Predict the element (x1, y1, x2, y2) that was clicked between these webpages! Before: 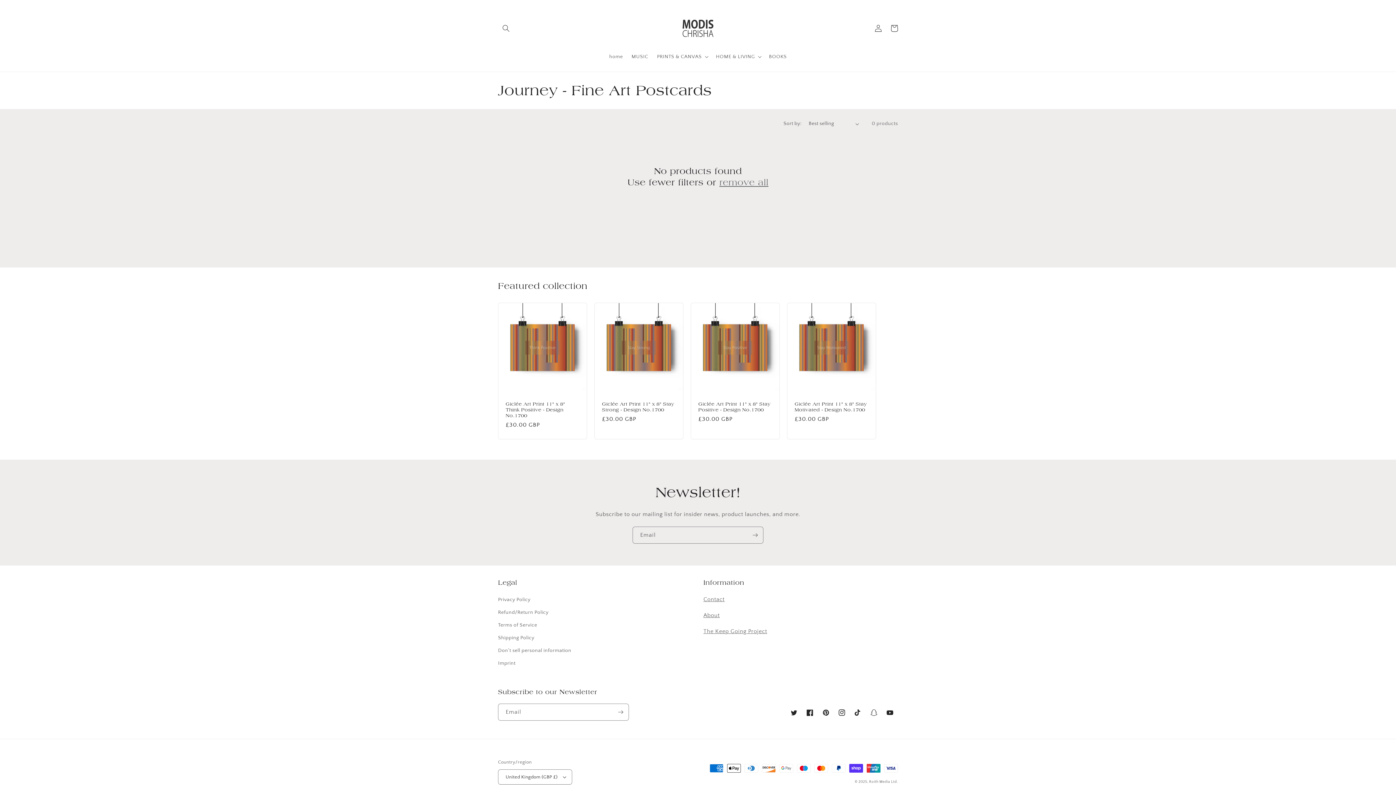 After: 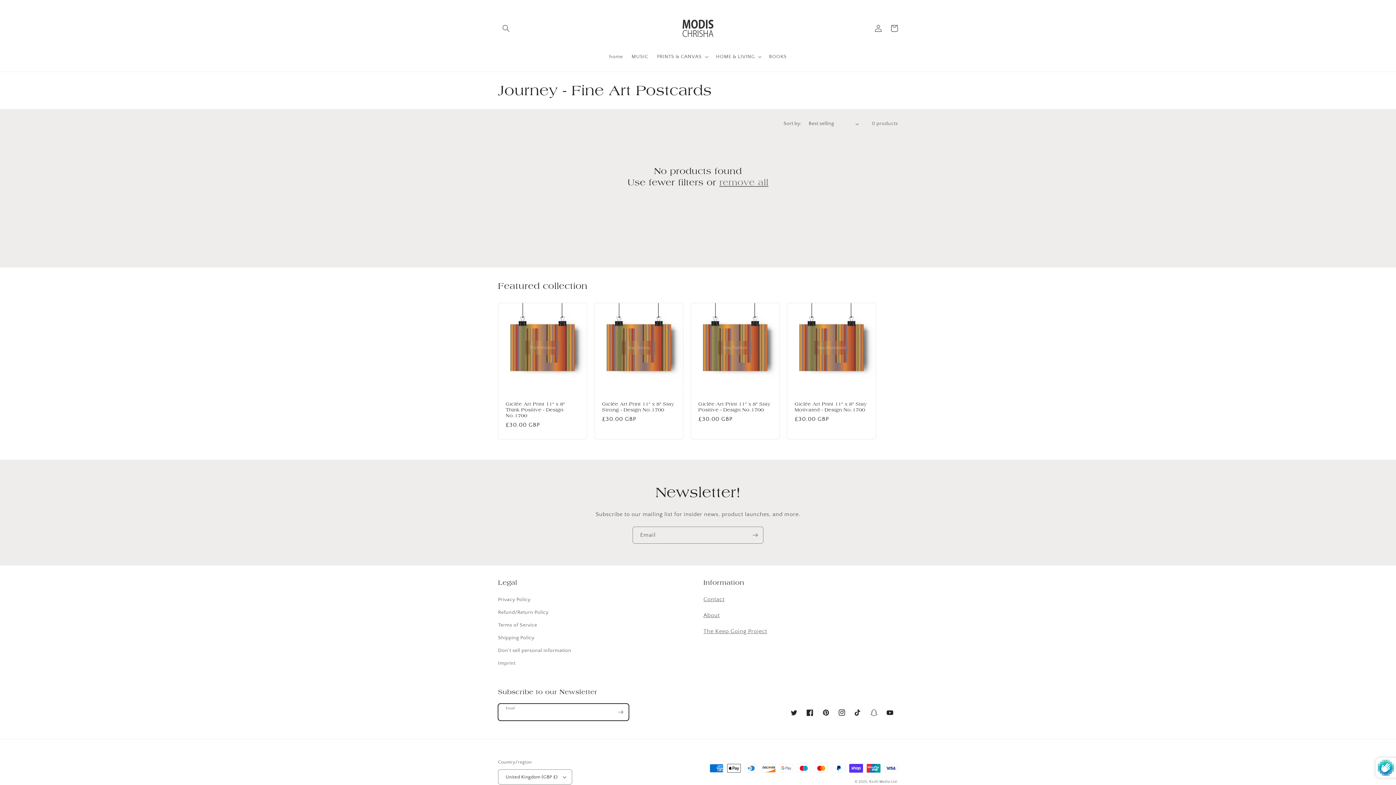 Action: bbox: (612, 704, 628, 721) label: Subscribe